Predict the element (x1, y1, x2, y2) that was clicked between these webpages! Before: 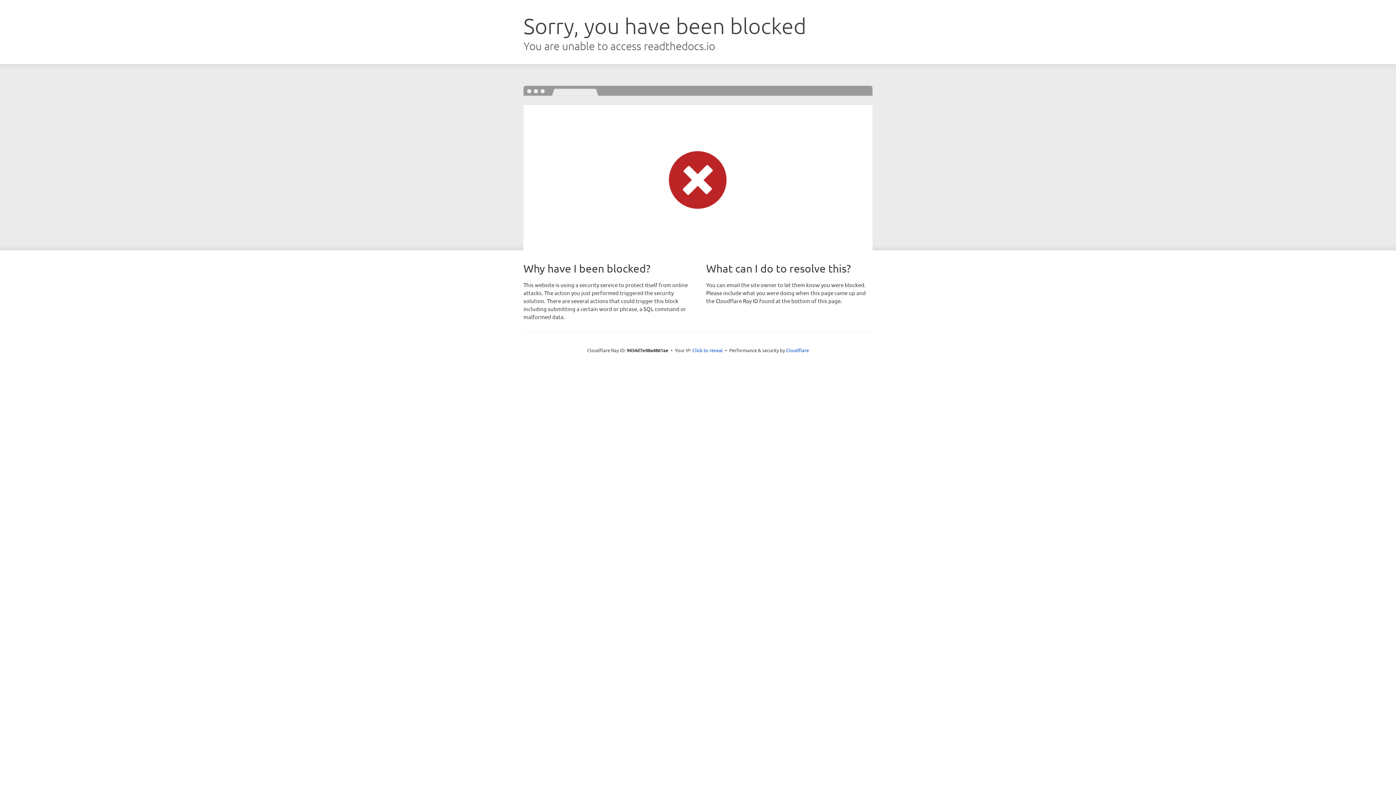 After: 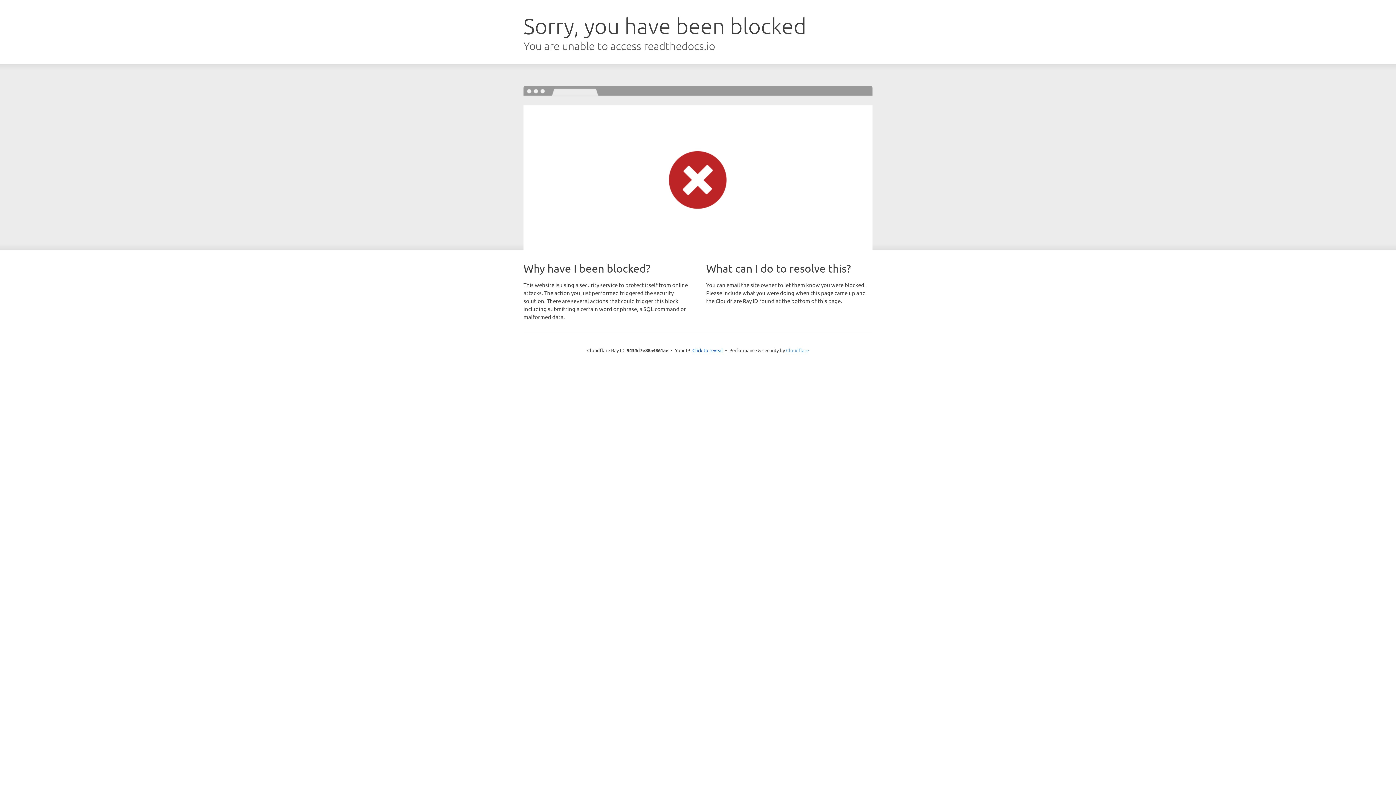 Action: bbox: (786, 347, 809, 353) label: Cloudflare